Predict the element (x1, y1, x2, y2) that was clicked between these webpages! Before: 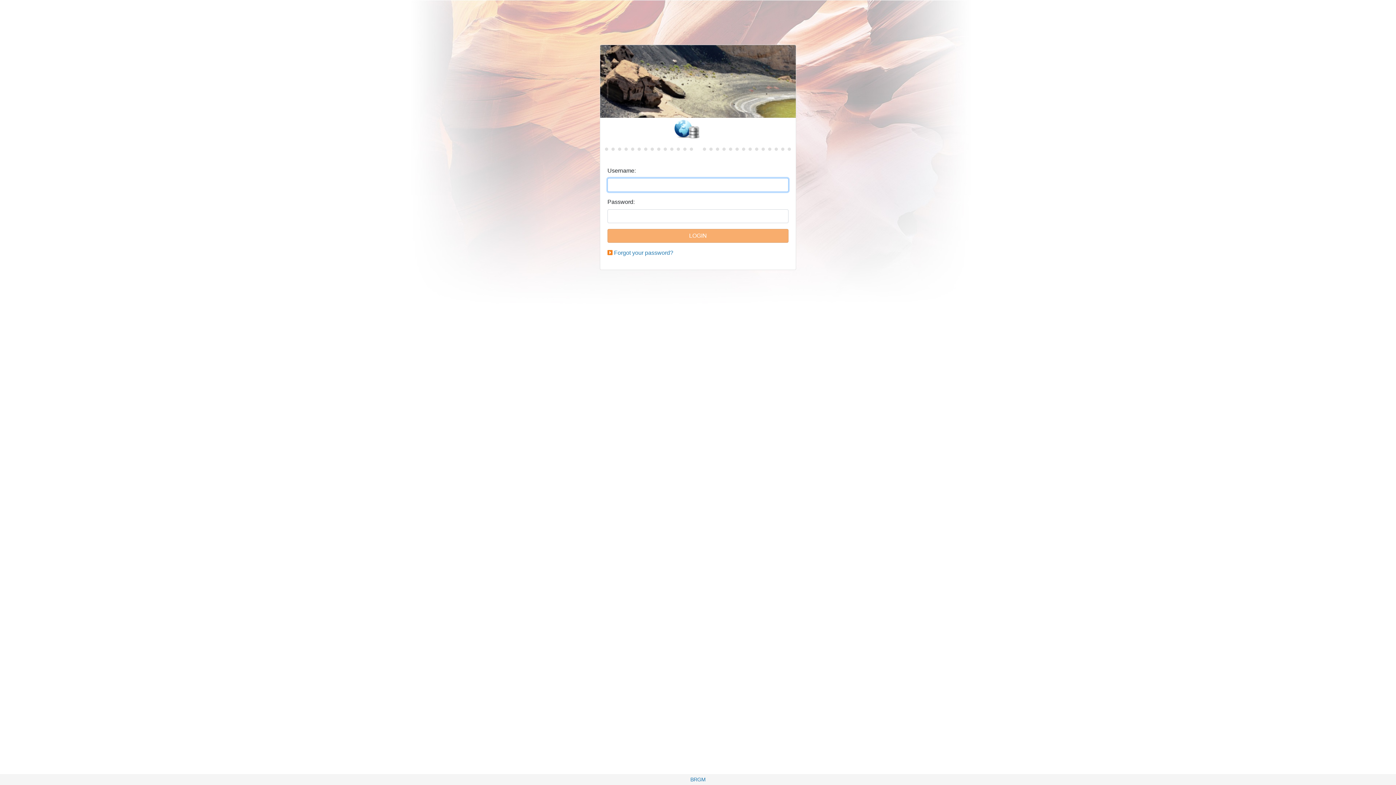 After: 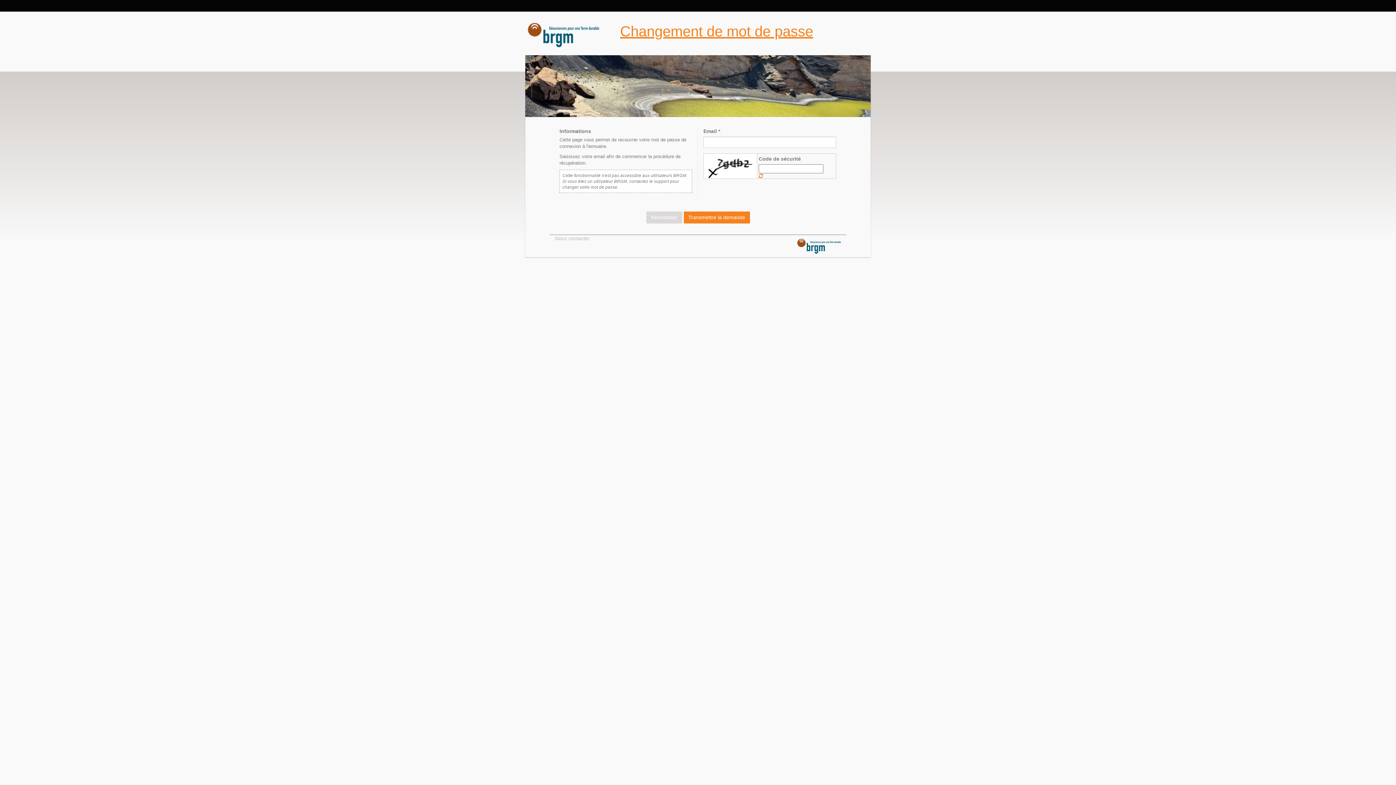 Action: label: Forgot your password? bbox: (614, 249, 673, 256)